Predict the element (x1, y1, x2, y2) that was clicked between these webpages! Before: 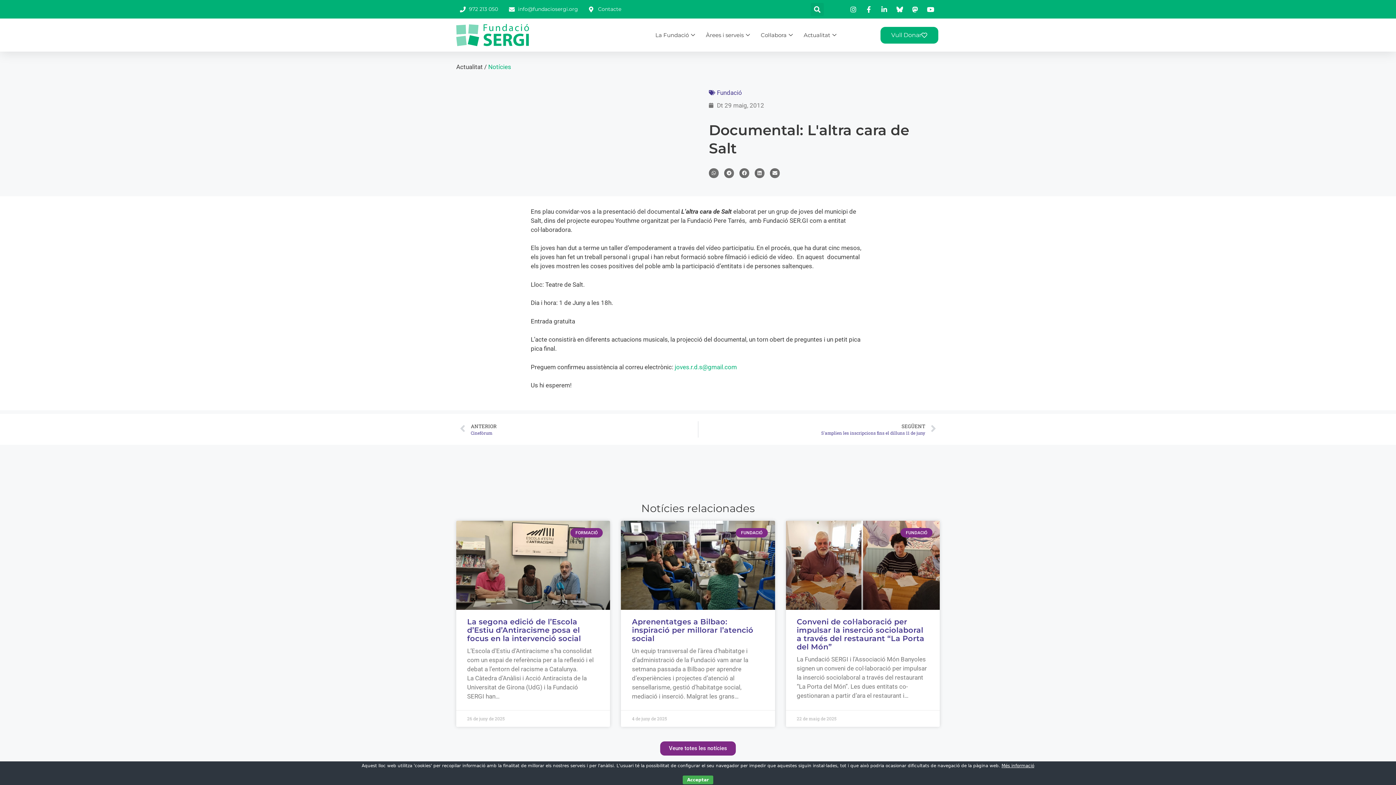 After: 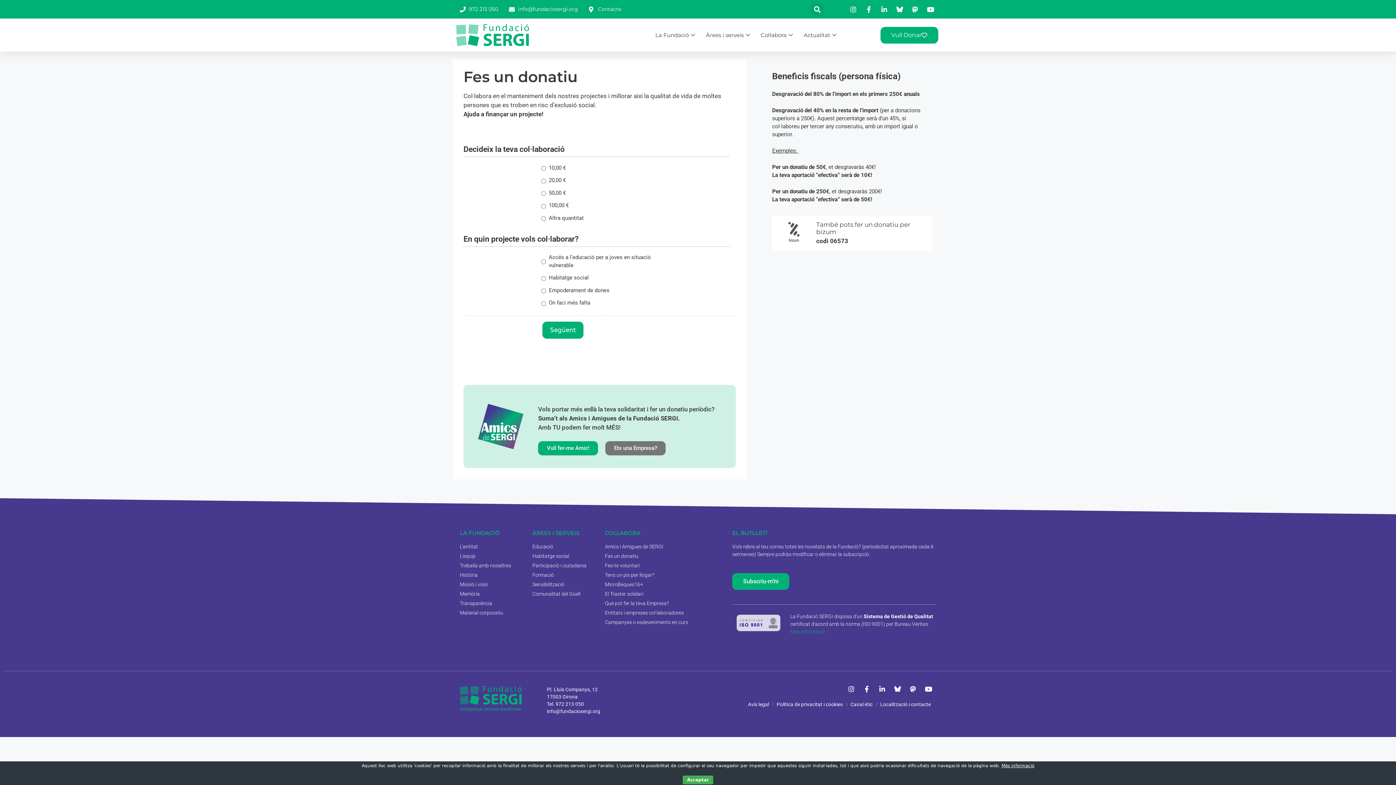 Action: bbox: (880, 26, 938, 43) label: Vull Donar